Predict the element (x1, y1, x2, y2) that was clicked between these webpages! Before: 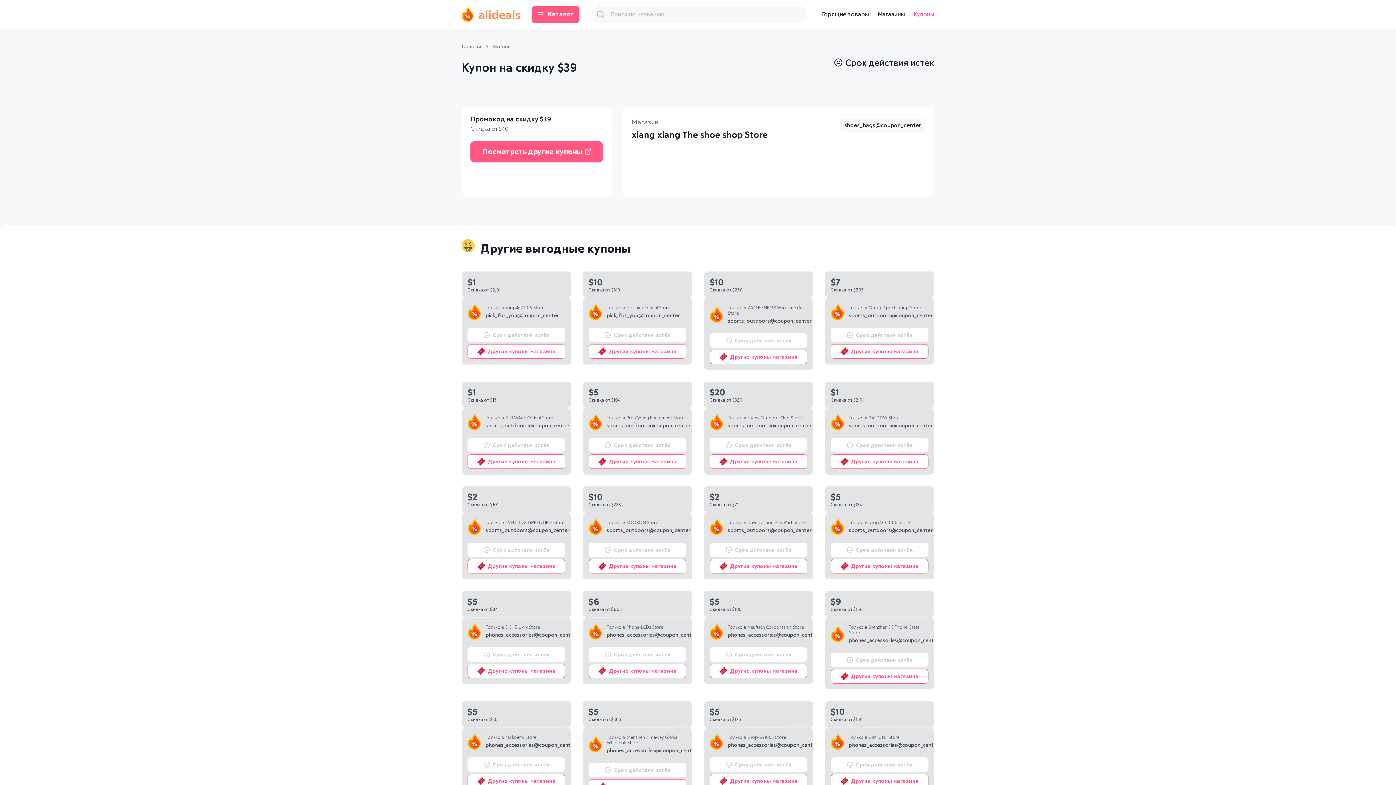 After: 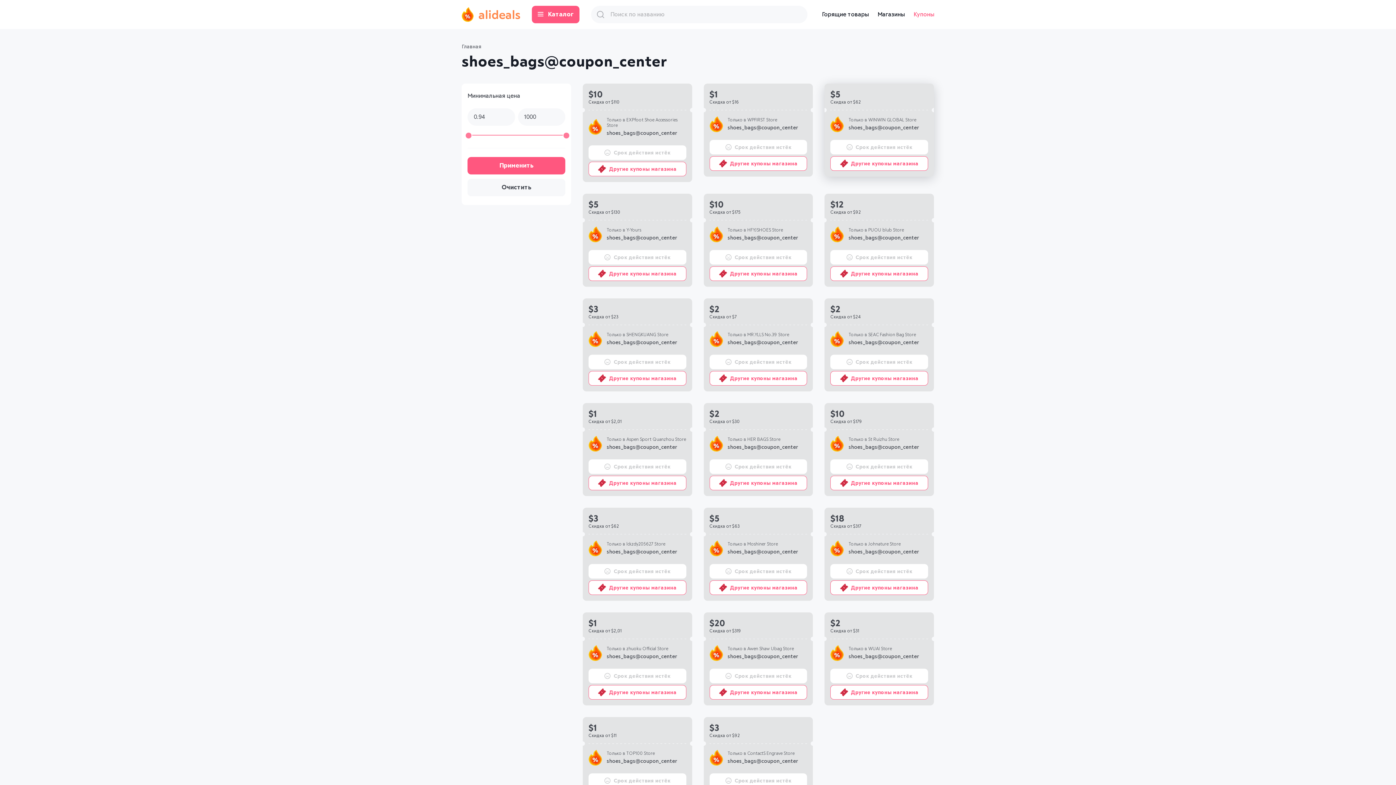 Action: bbox: (840, 118, 925, 132) label: shoes_bags@coupon_center